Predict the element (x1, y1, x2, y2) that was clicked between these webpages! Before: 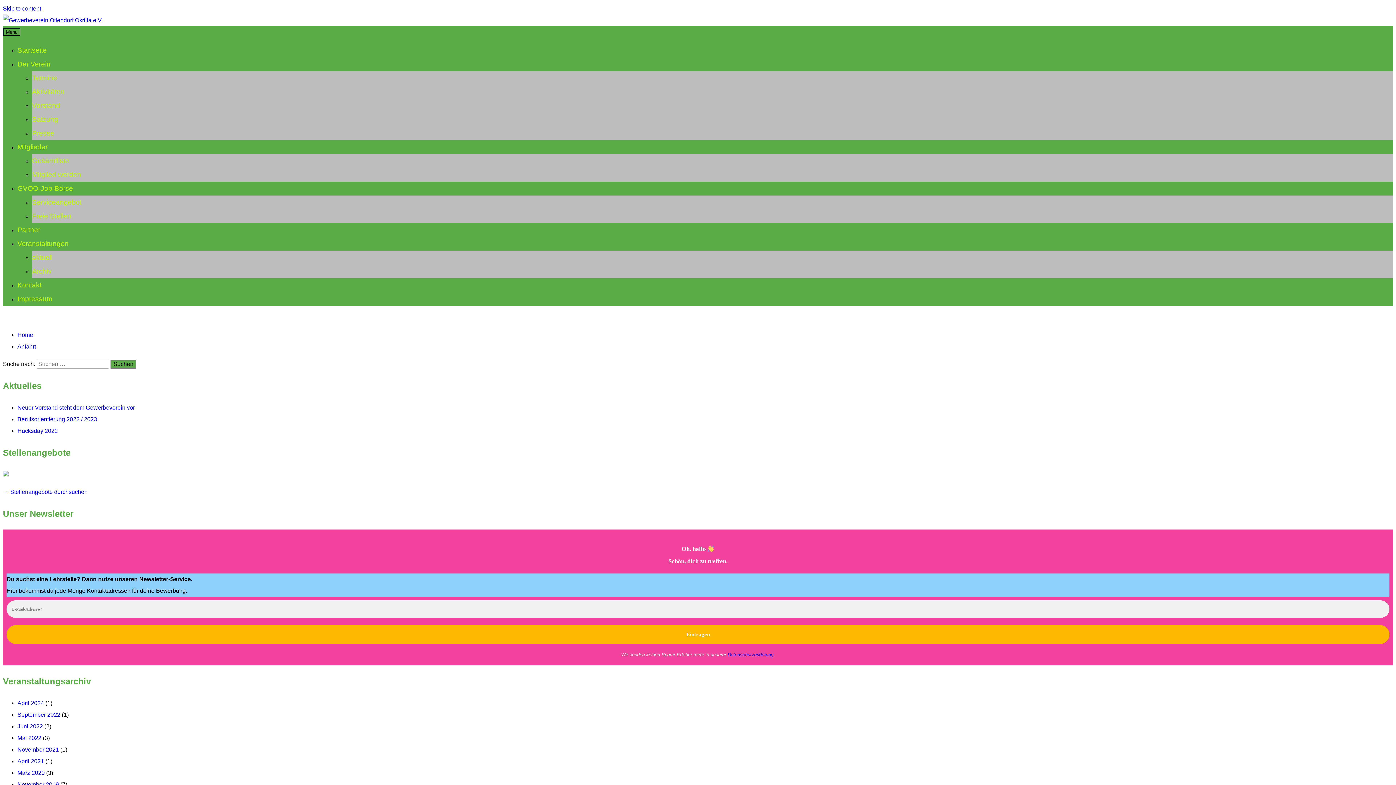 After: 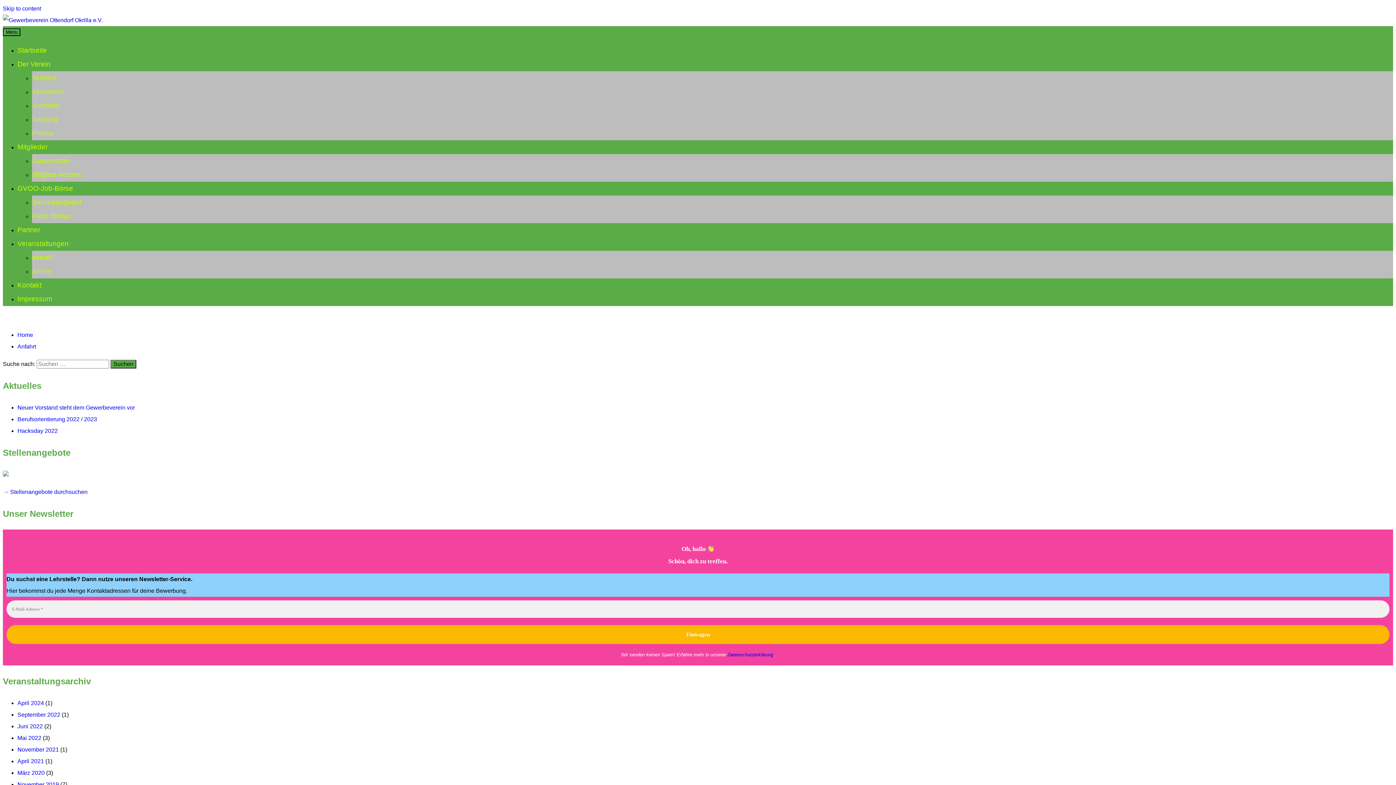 Action: label: Der Verein bbox: (17, 60, 50, 68)